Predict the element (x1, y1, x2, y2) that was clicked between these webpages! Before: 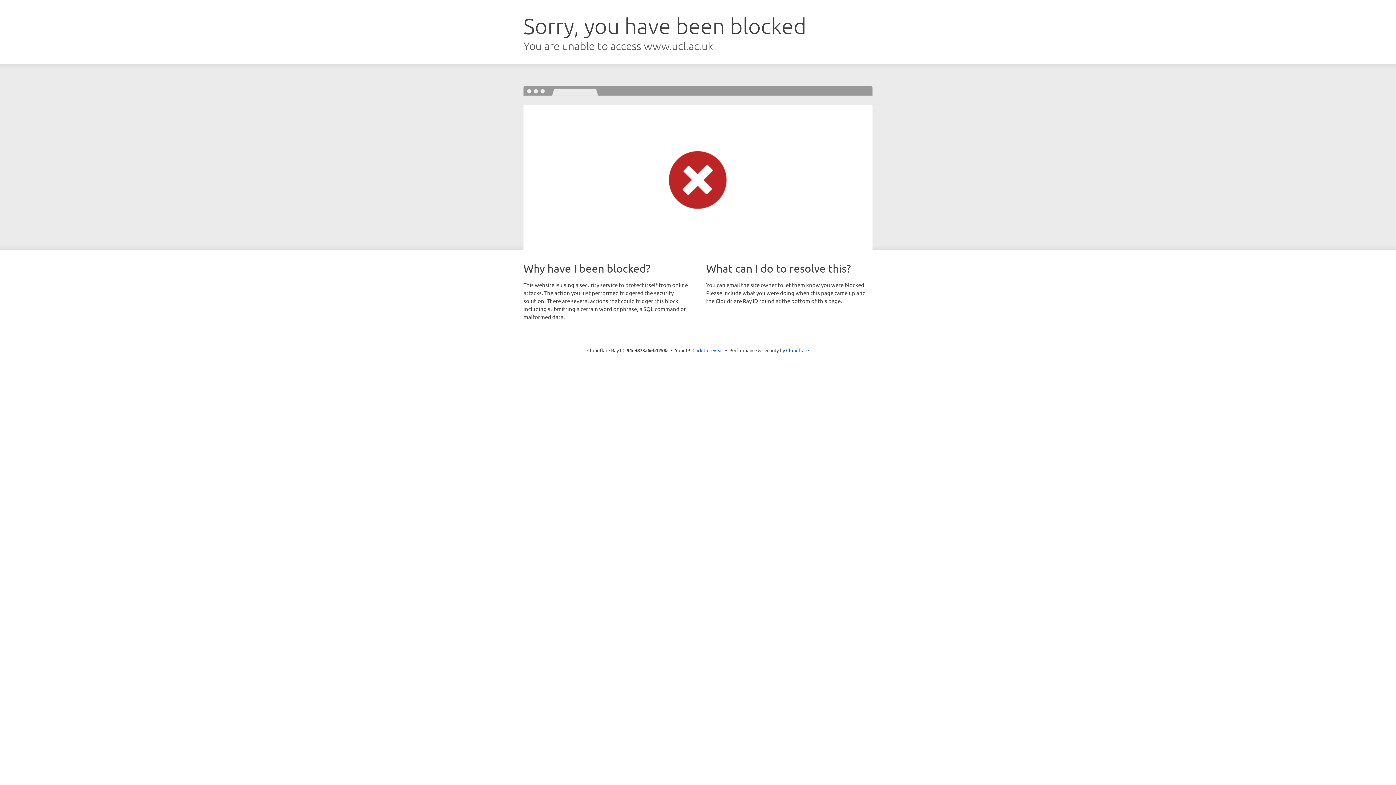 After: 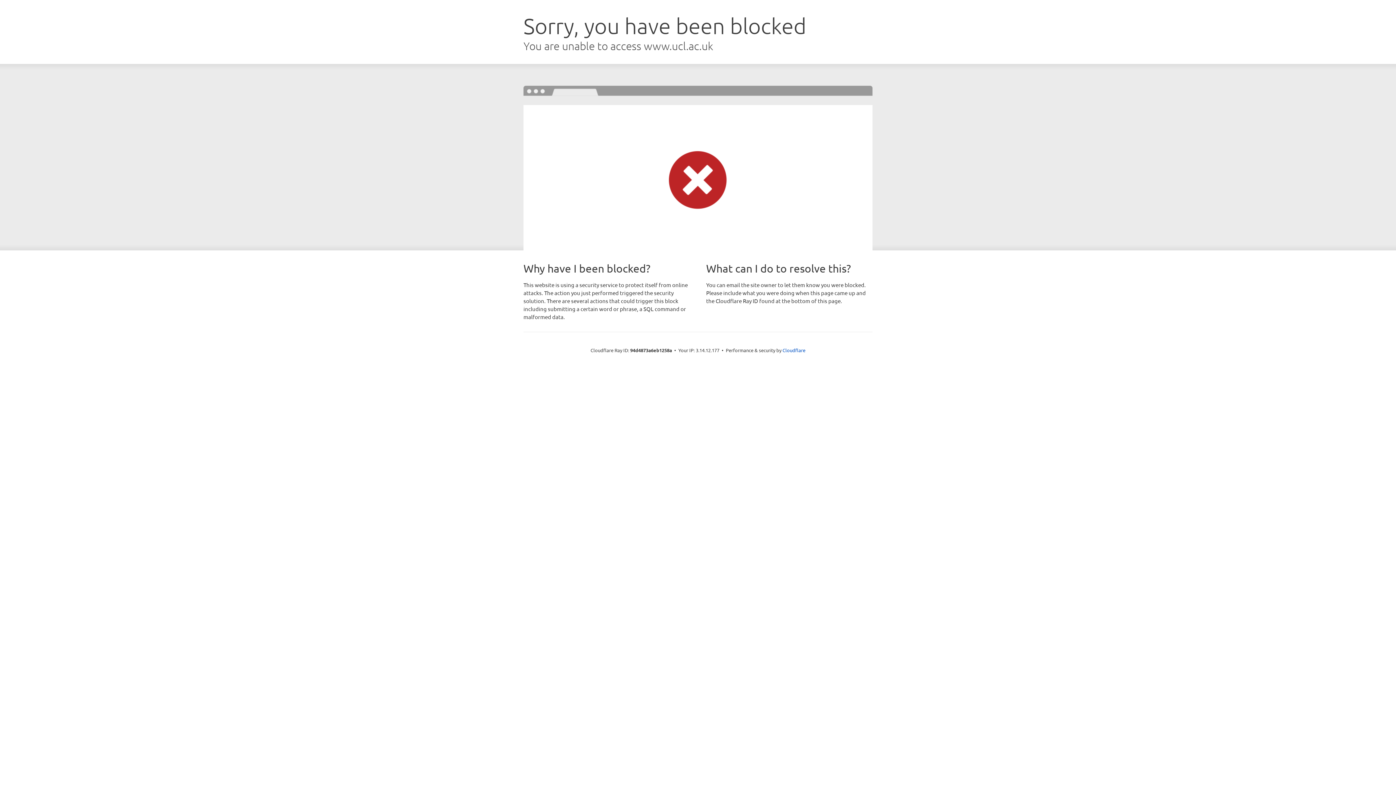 Action: bbox: (692, 346, 723, 353) label: Click to reveal